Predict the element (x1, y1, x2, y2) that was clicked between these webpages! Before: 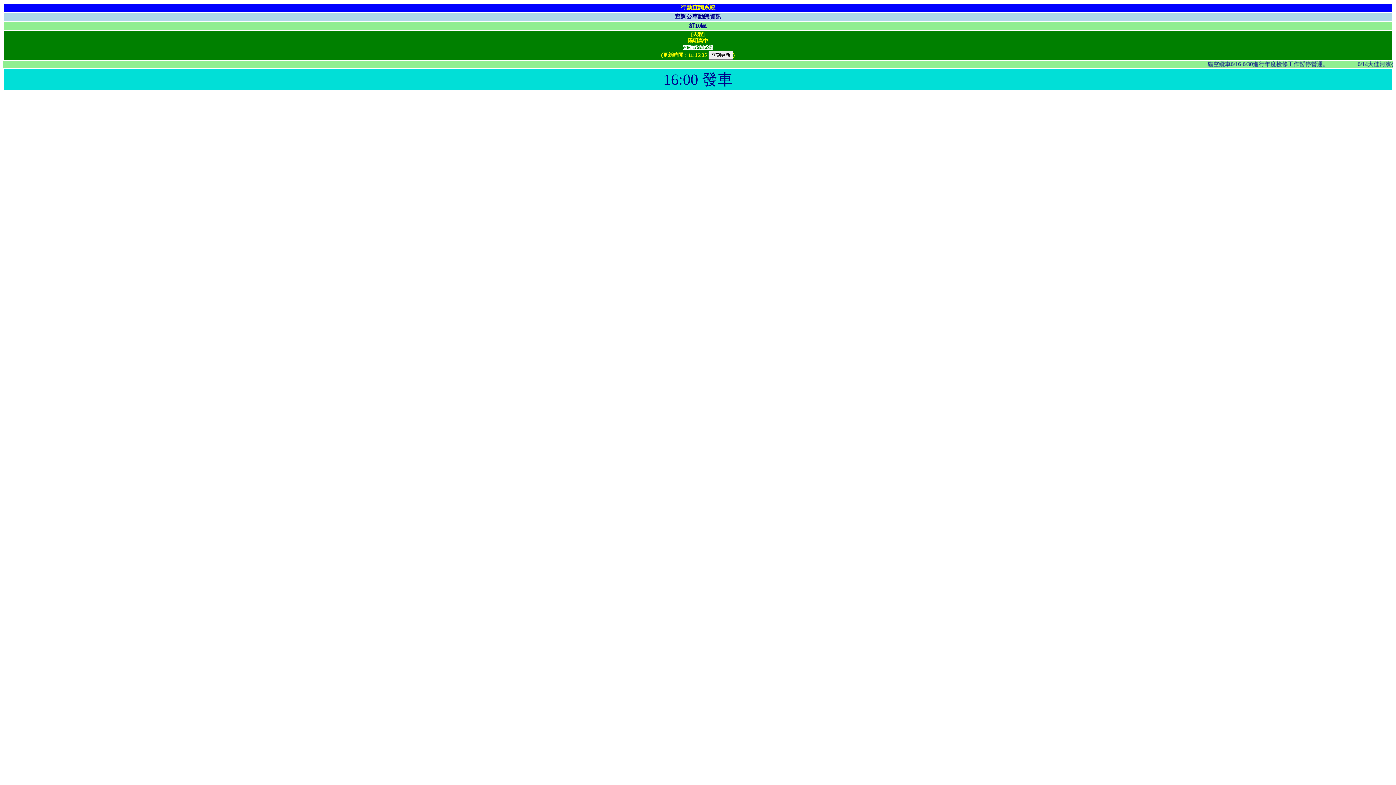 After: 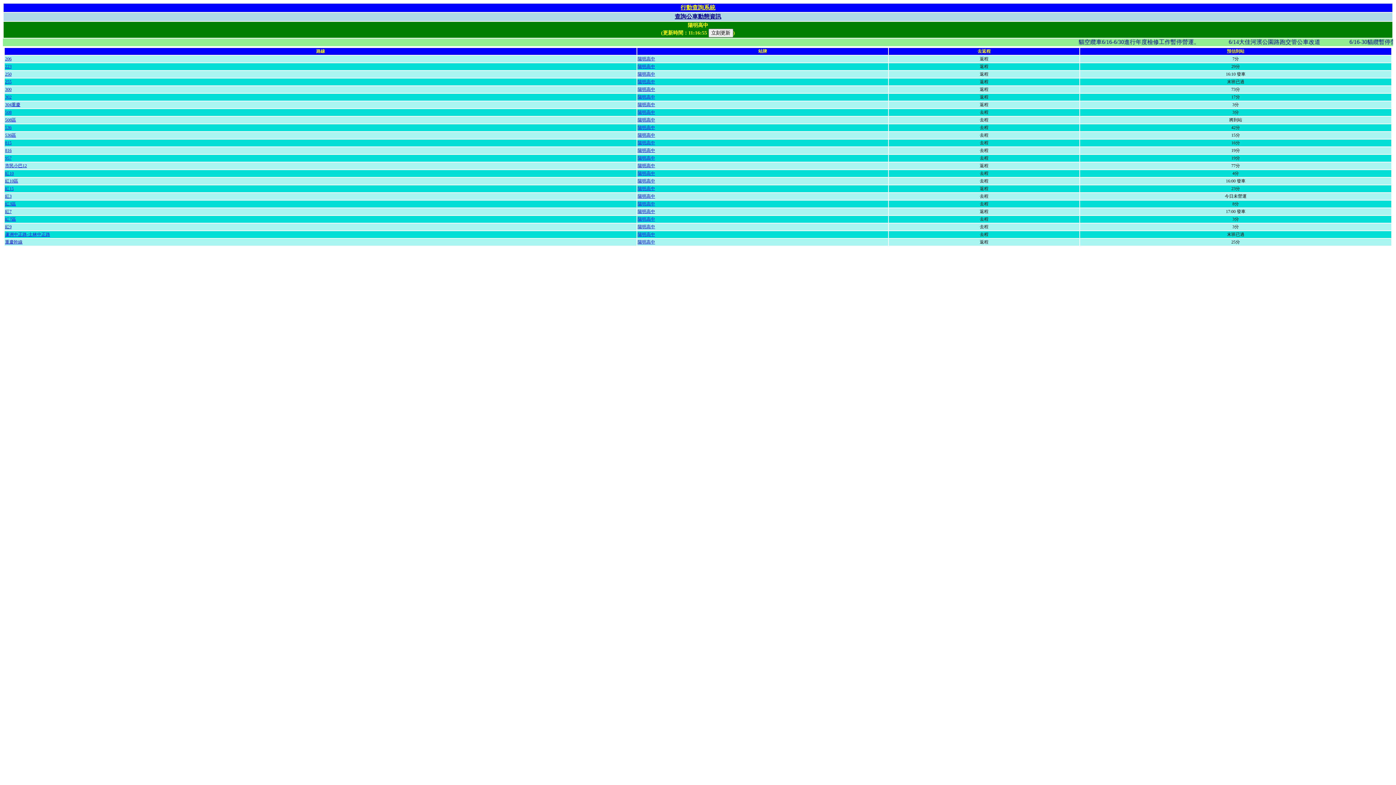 Action: label: 查詢經過路線 bbox: (682, 44, 713, 50)